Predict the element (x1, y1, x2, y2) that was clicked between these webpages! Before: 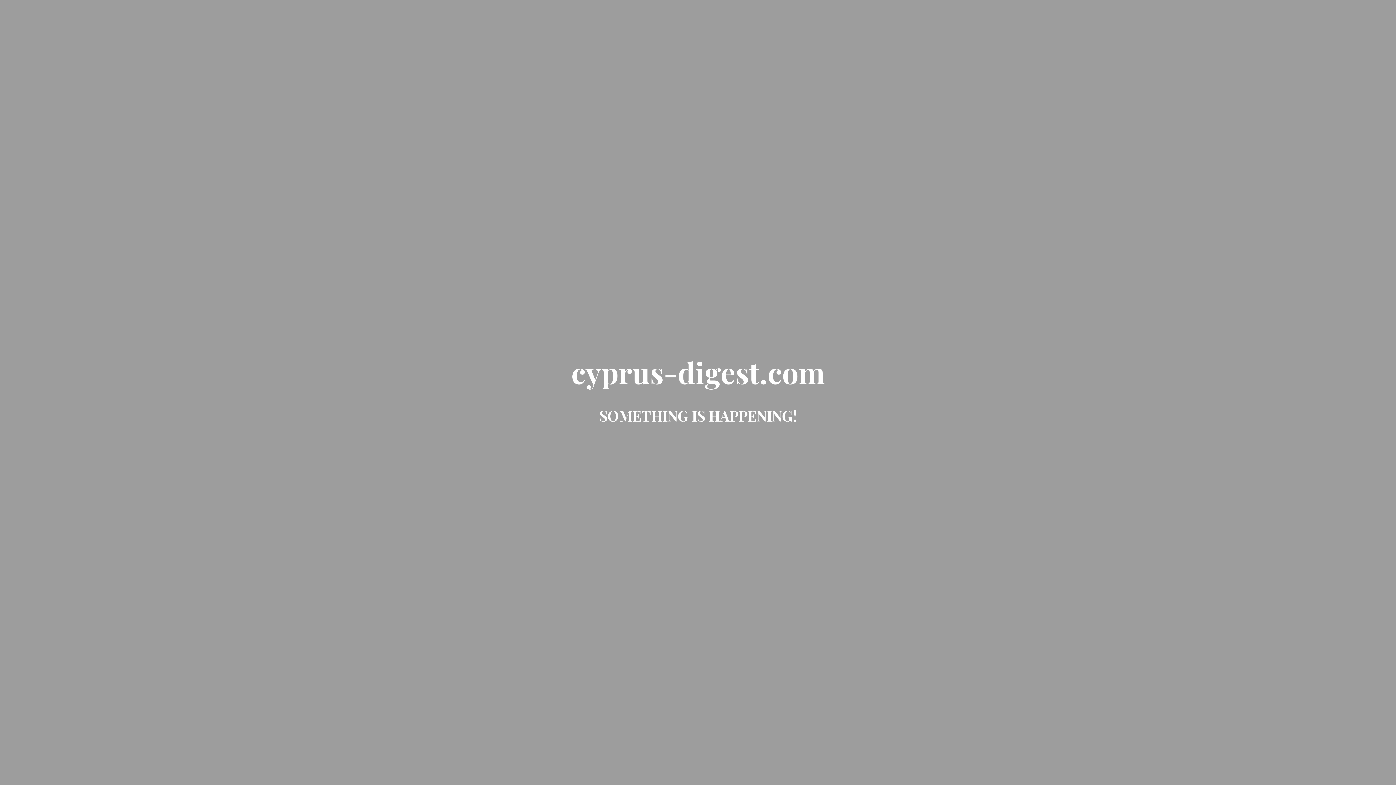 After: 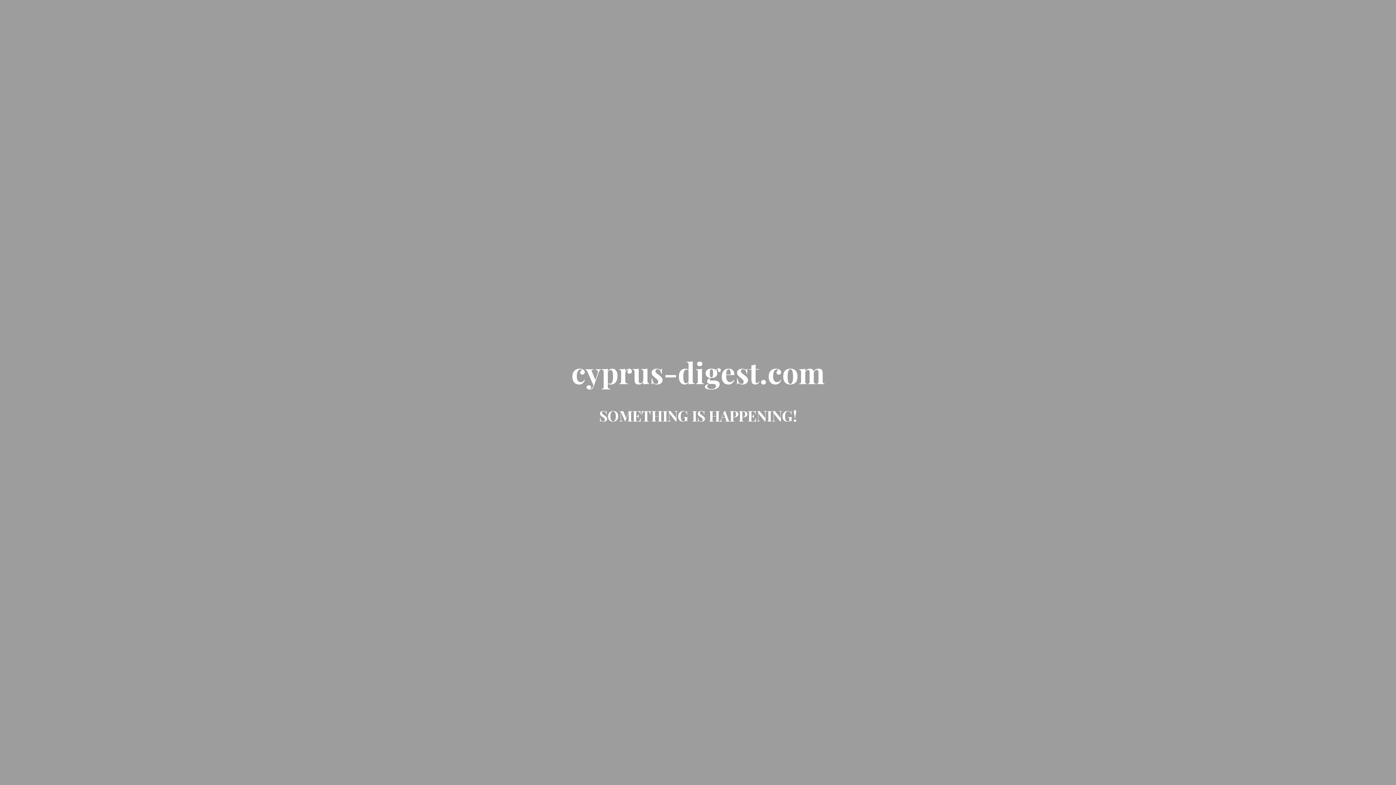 Action: label: cyprus-digest.com bbox: (571, 370, 824, 388)